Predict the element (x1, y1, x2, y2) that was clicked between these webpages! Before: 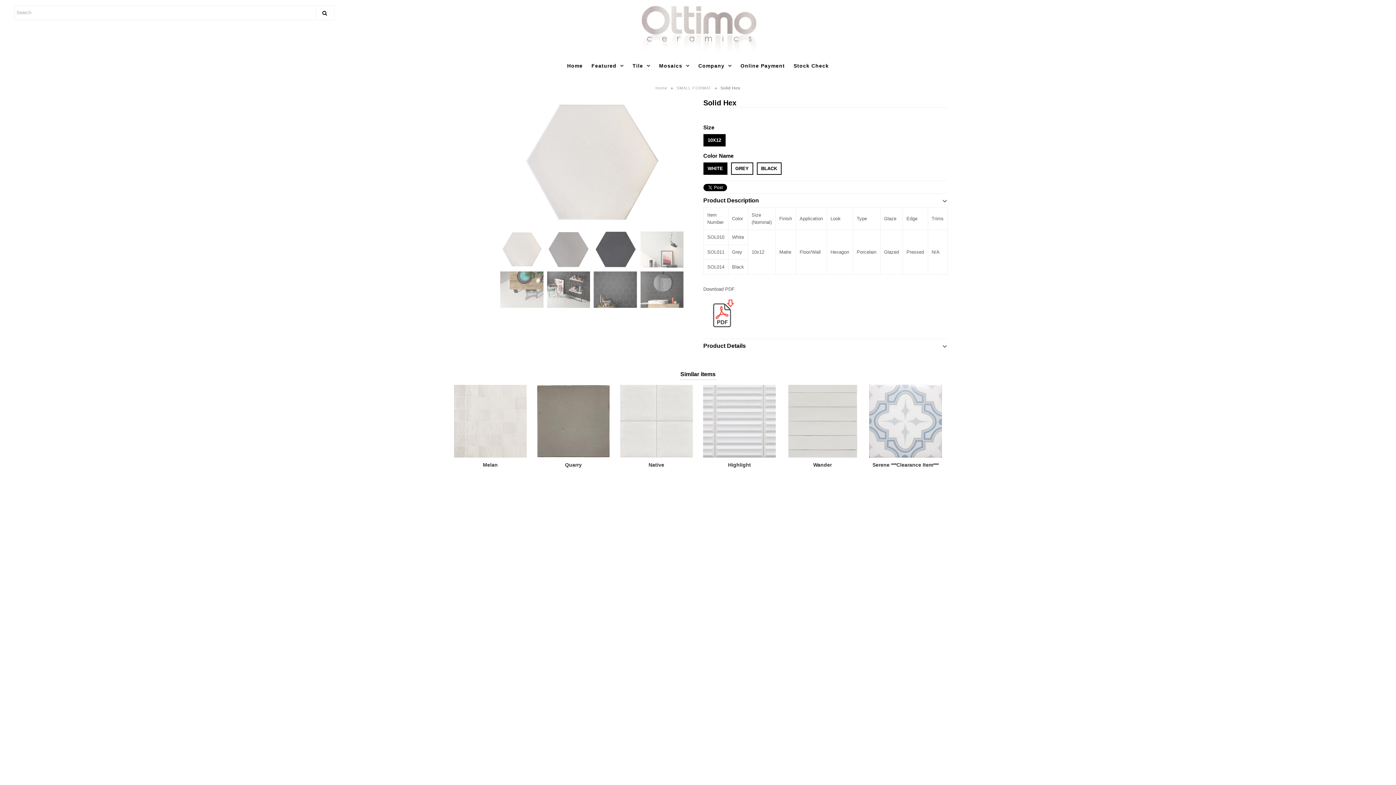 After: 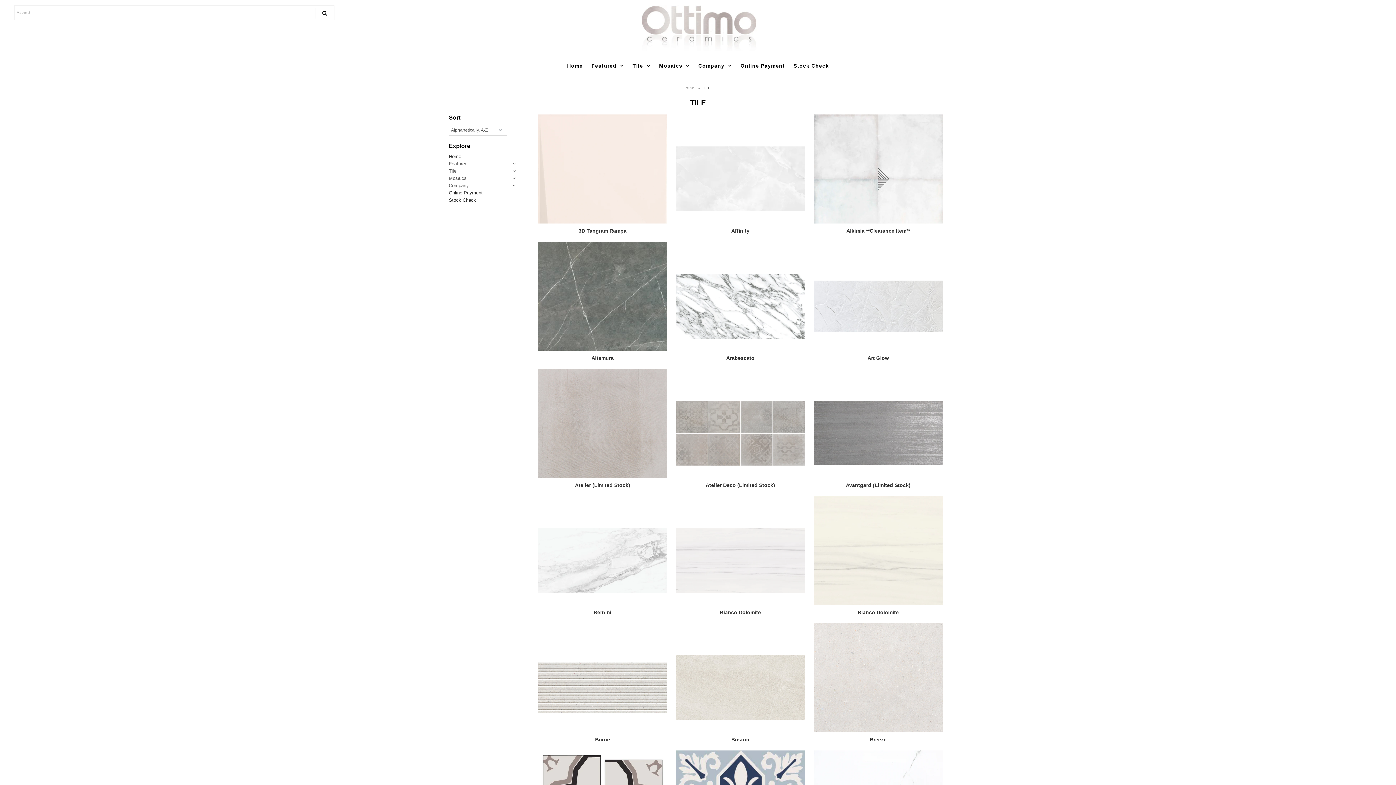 Action: bbox: (629, 54, 654, 76) label: Tile